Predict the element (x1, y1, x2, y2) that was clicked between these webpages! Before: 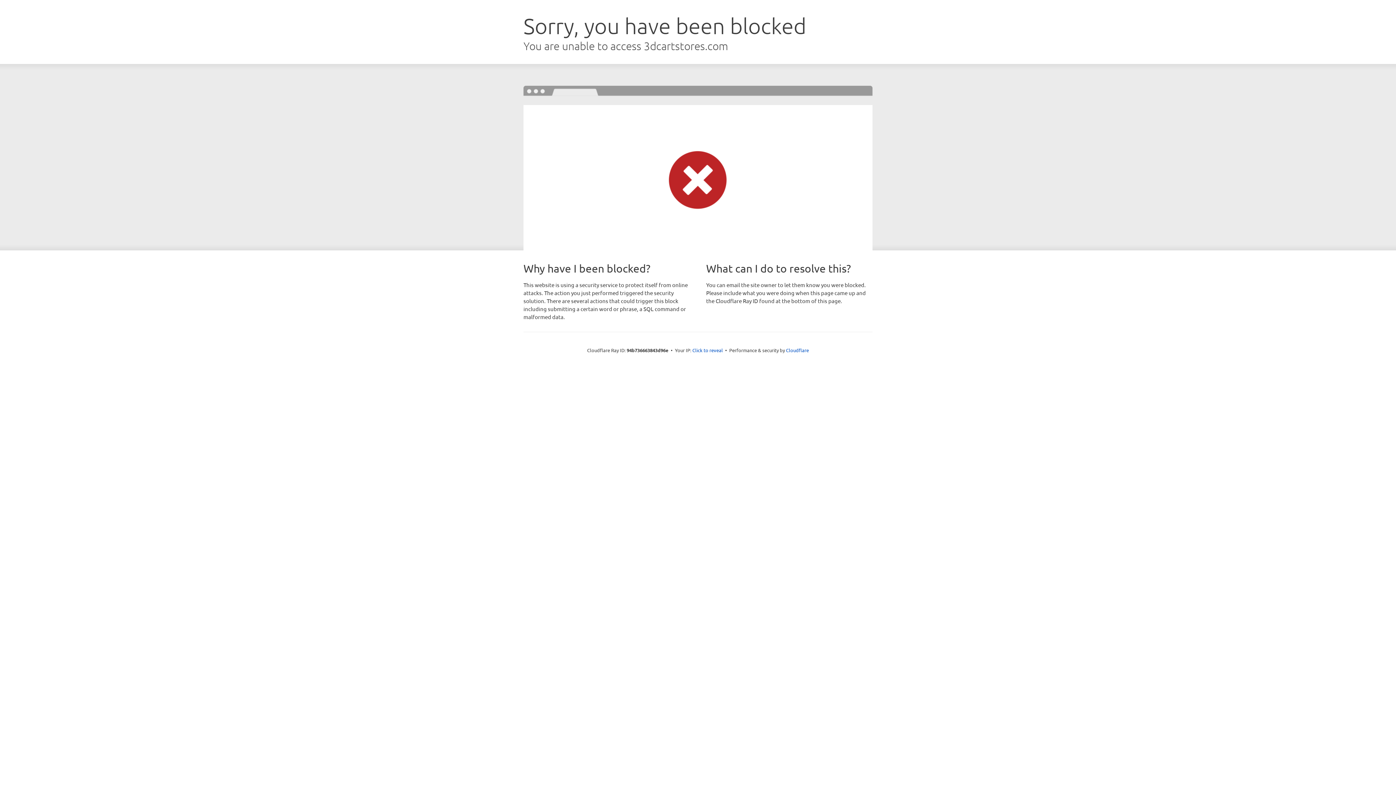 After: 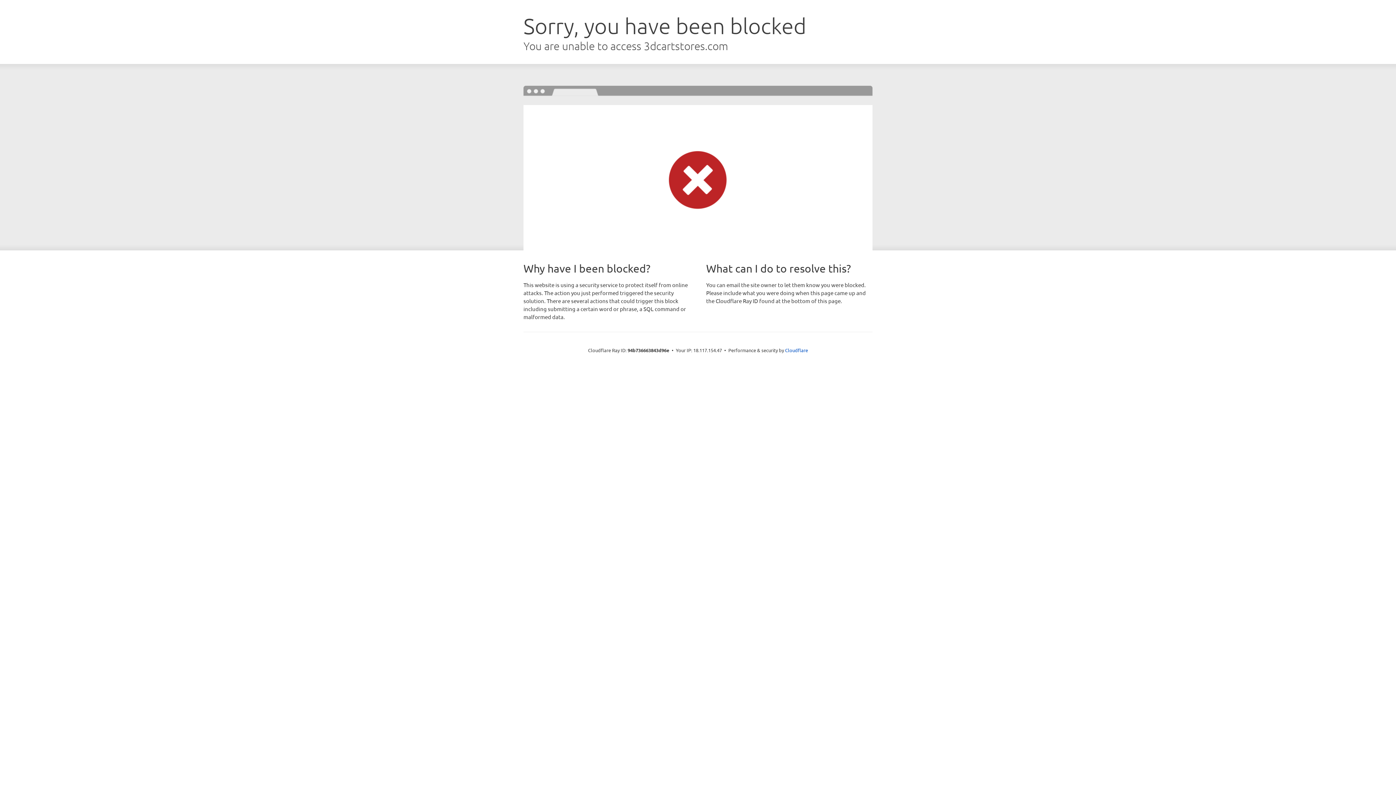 Action: label: Click to reveal bbox: (692, 346, 723, 353)